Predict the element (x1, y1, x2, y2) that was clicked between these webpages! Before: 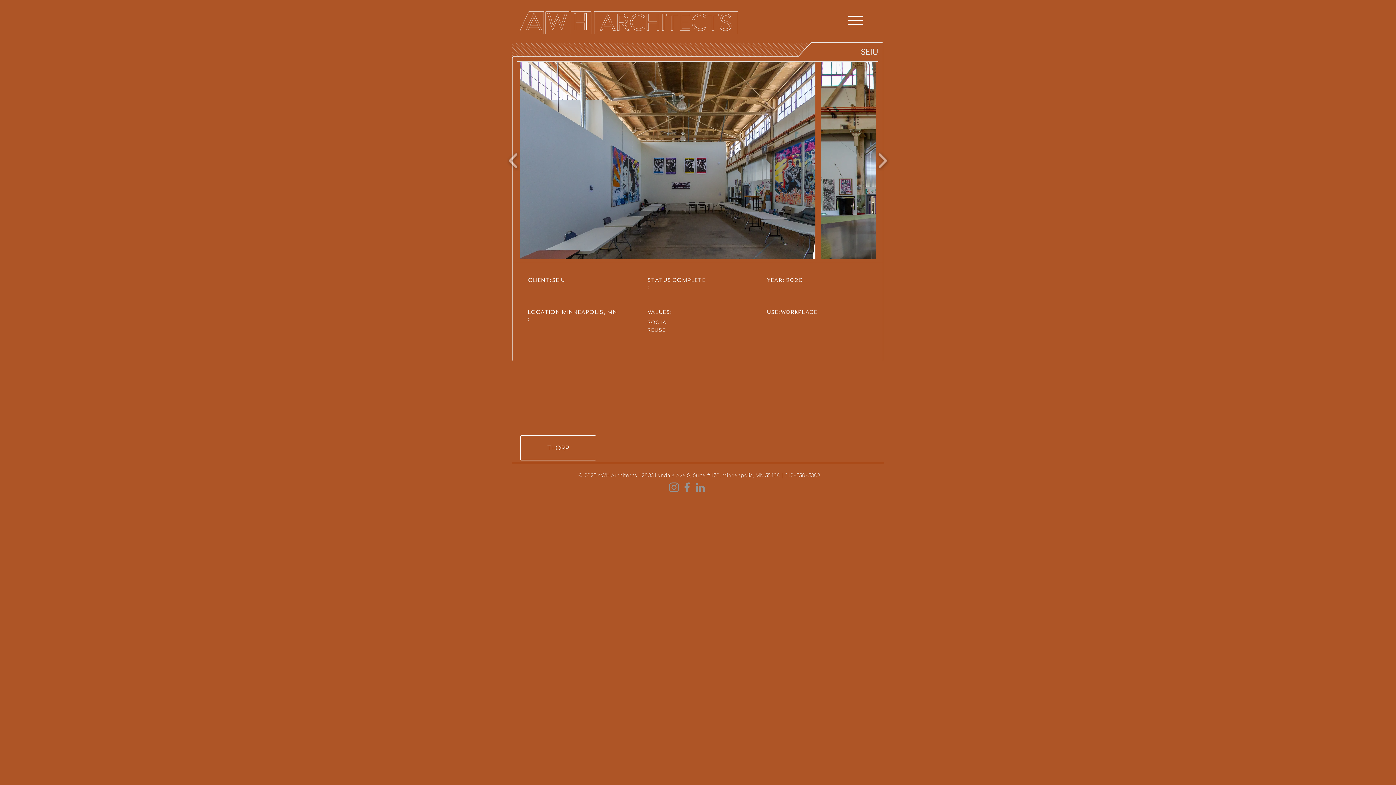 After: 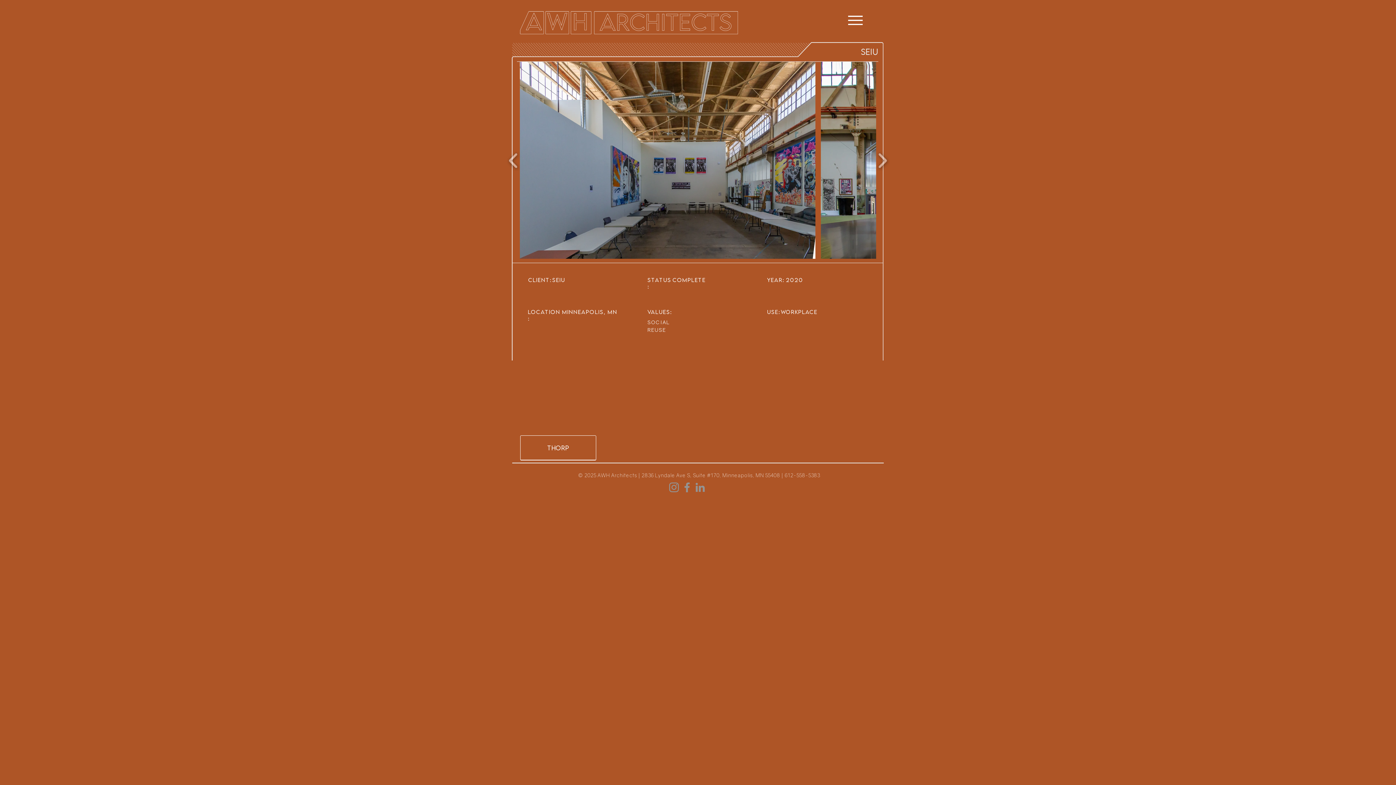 Action: bbox: (693, 481, 706, 494) label: LinkedIn